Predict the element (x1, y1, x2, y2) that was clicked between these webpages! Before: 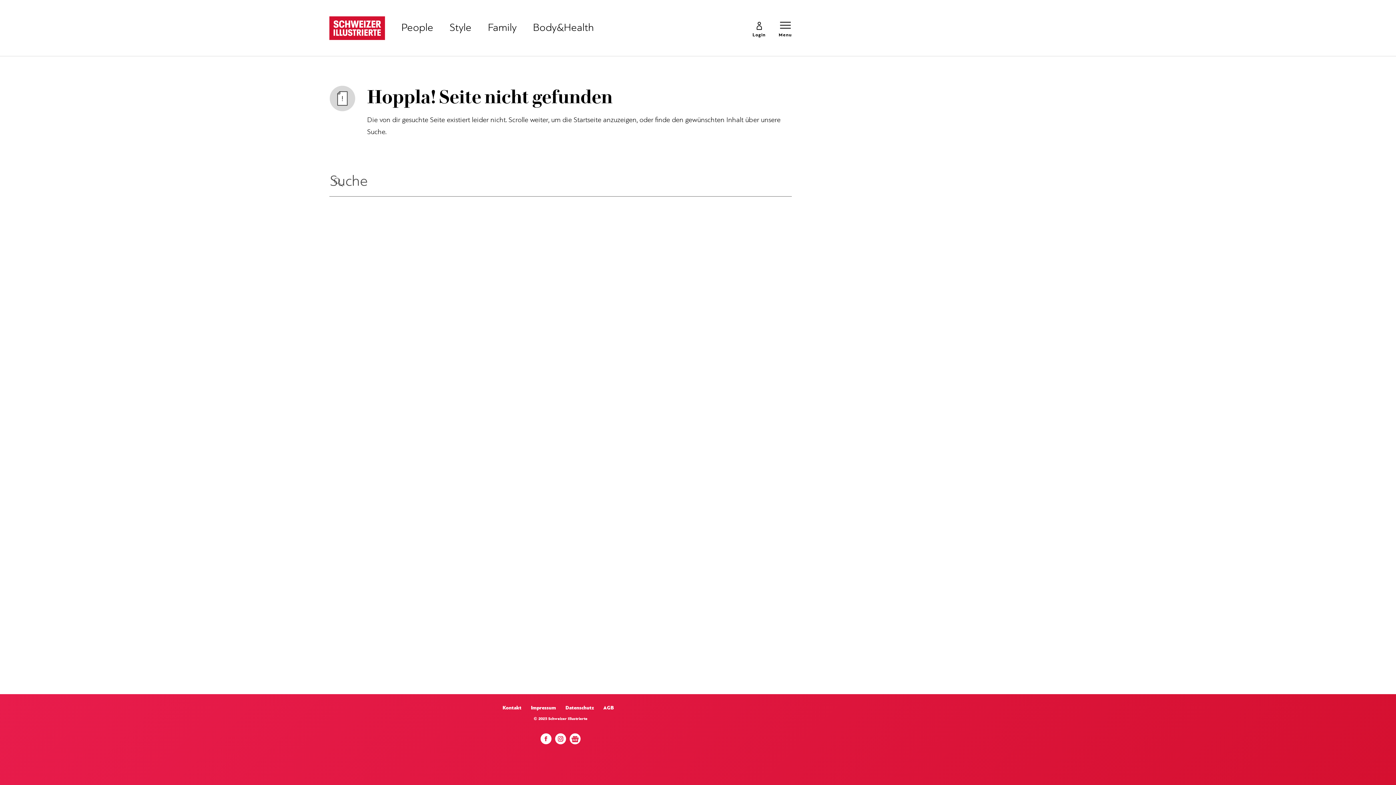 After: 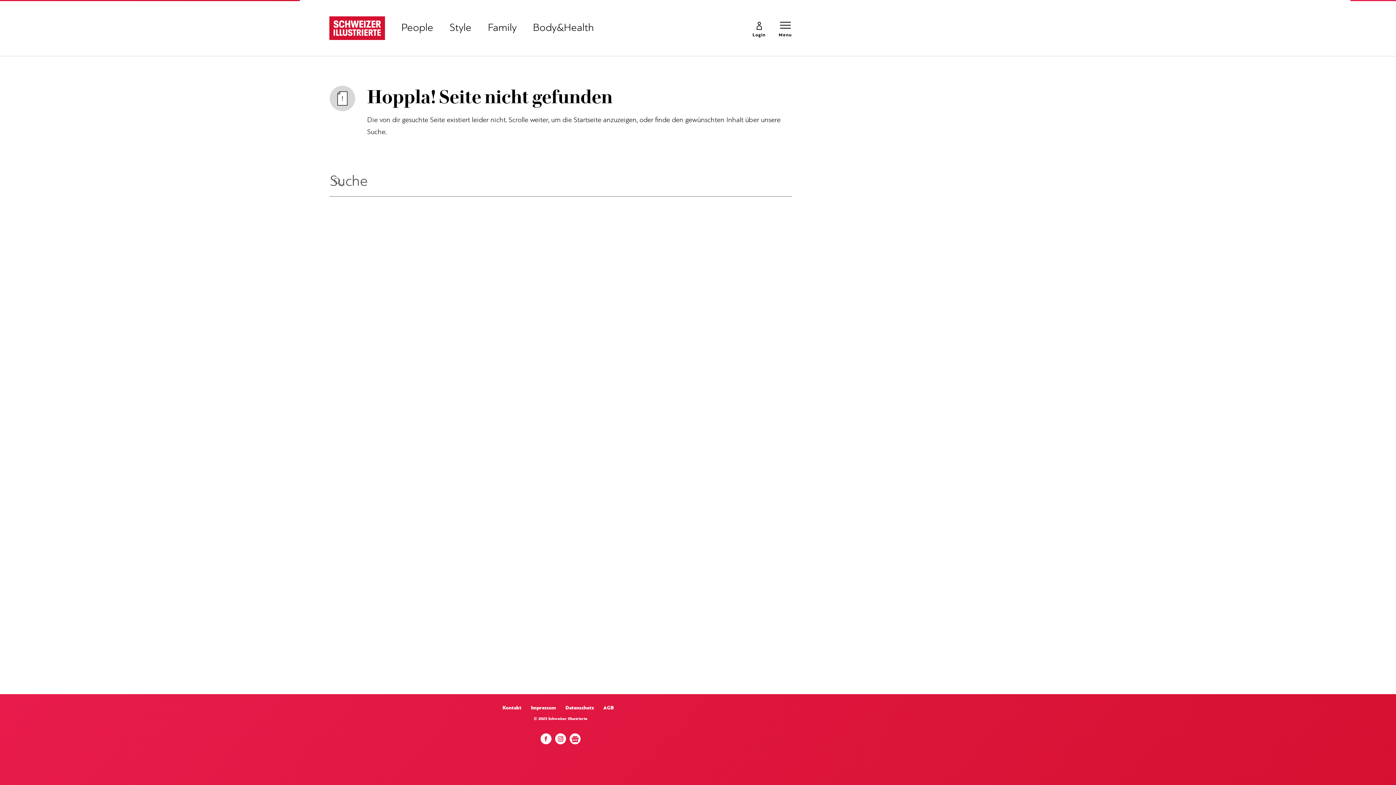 Action: label: Style bbox: (449, 23, 471, 32)